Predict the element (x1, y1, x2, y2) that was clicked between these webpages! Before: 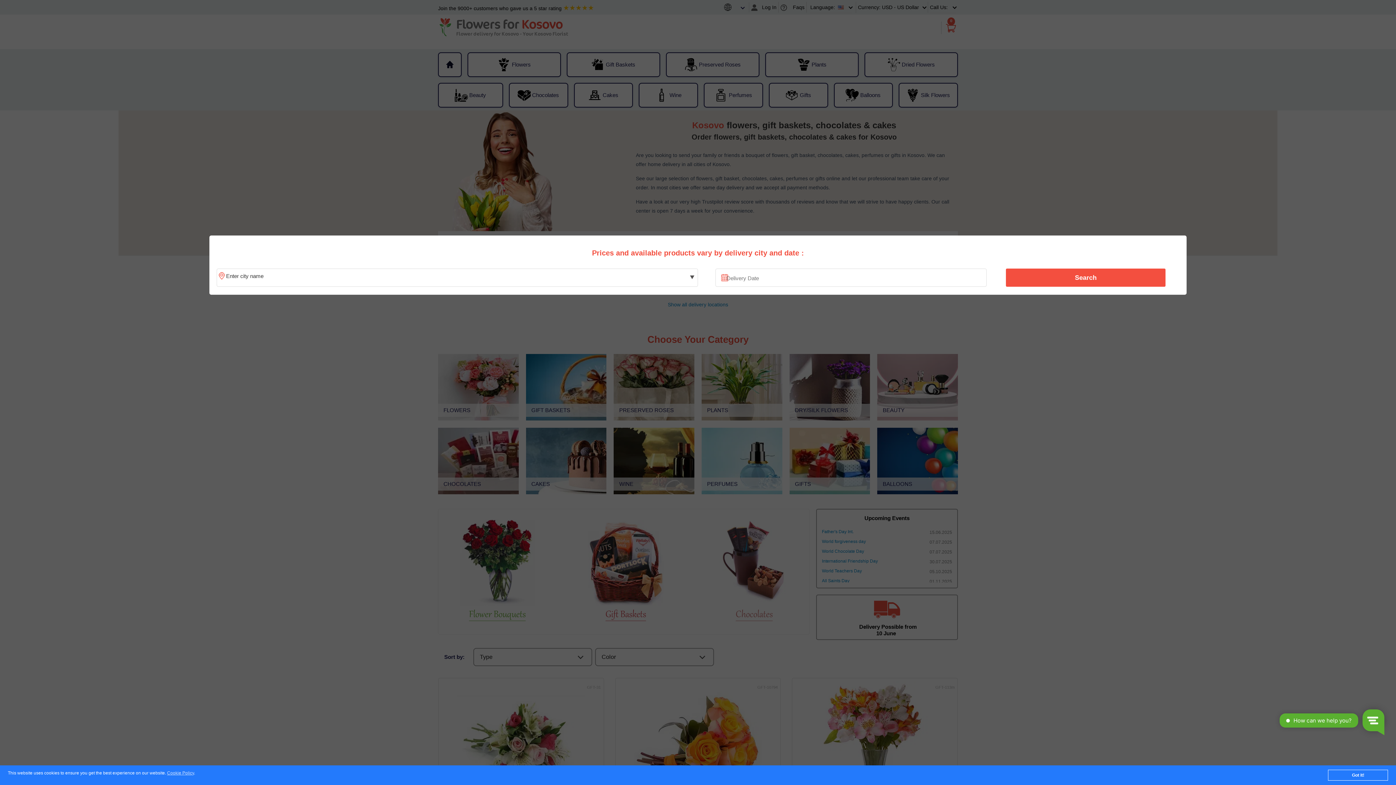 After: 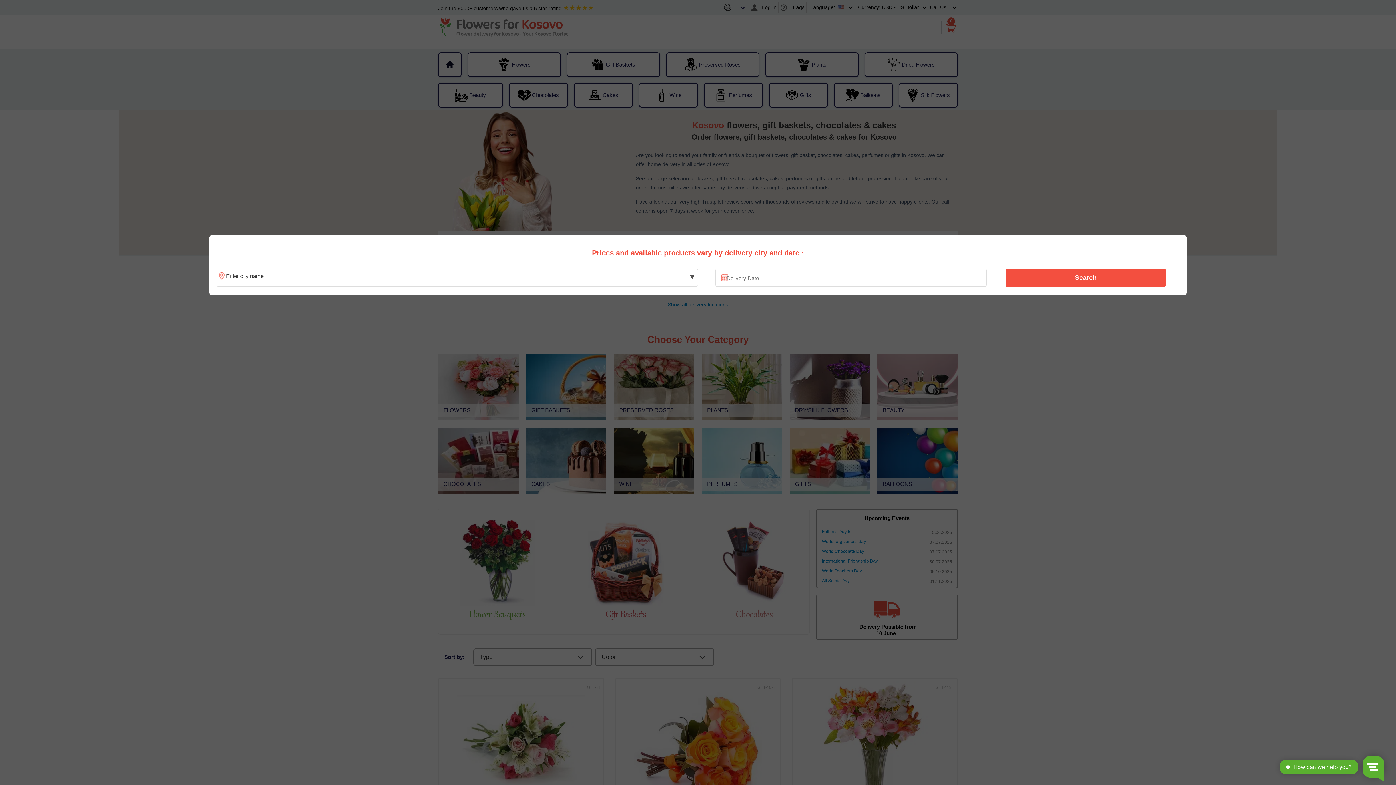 Action: bbox: (1328, 770, 1388, 781) label: Got it!